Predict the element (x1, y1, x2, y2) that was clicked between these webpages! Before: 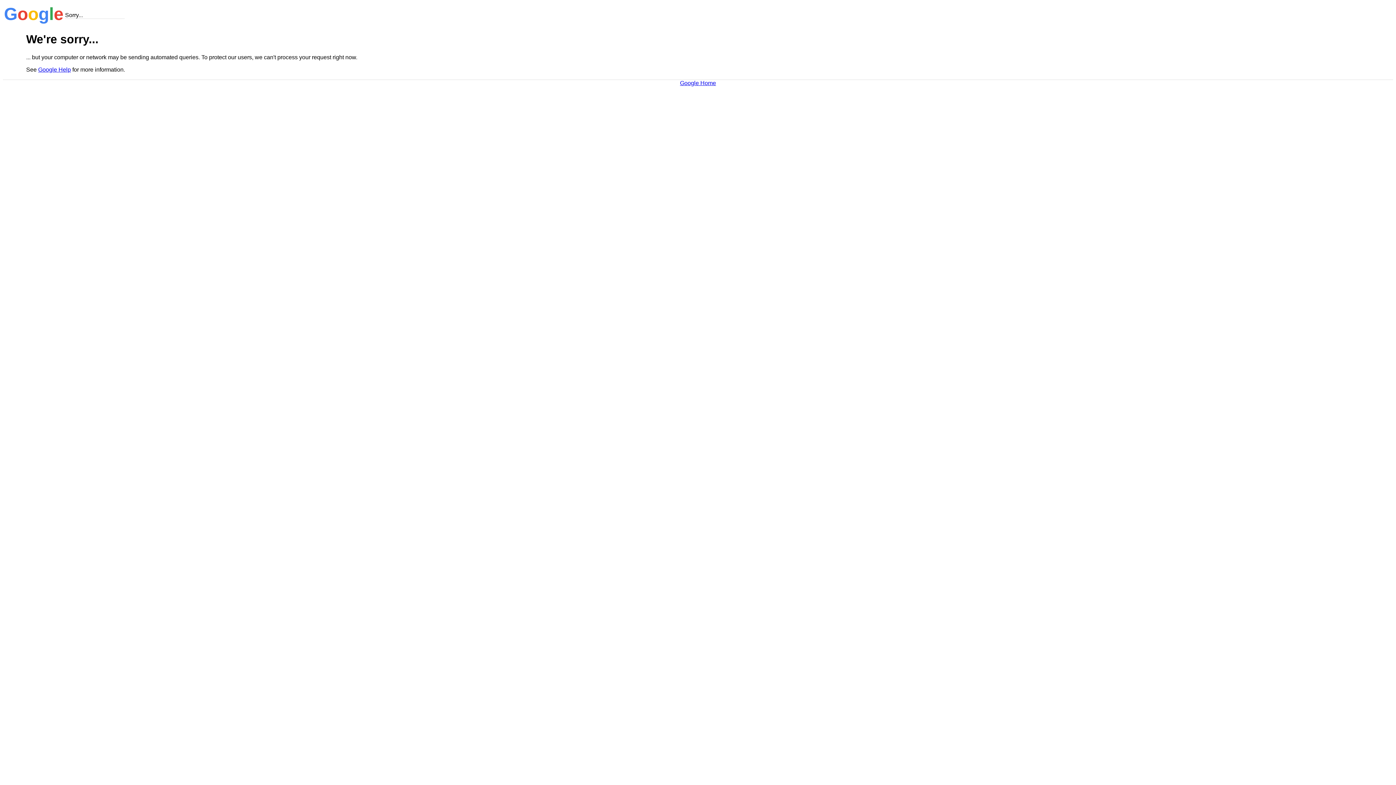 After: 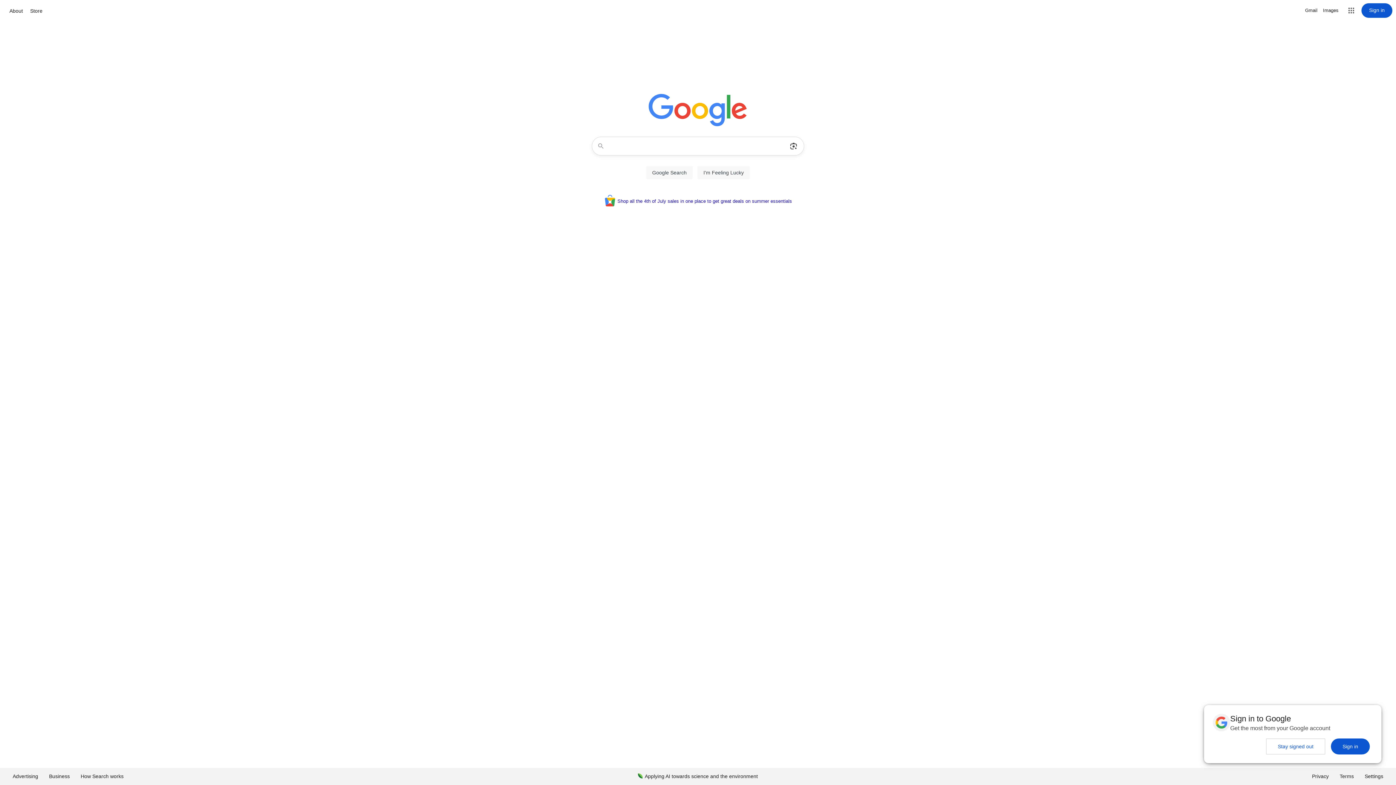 Action: label: Google Home bbox: (680, 79, 716, 86)